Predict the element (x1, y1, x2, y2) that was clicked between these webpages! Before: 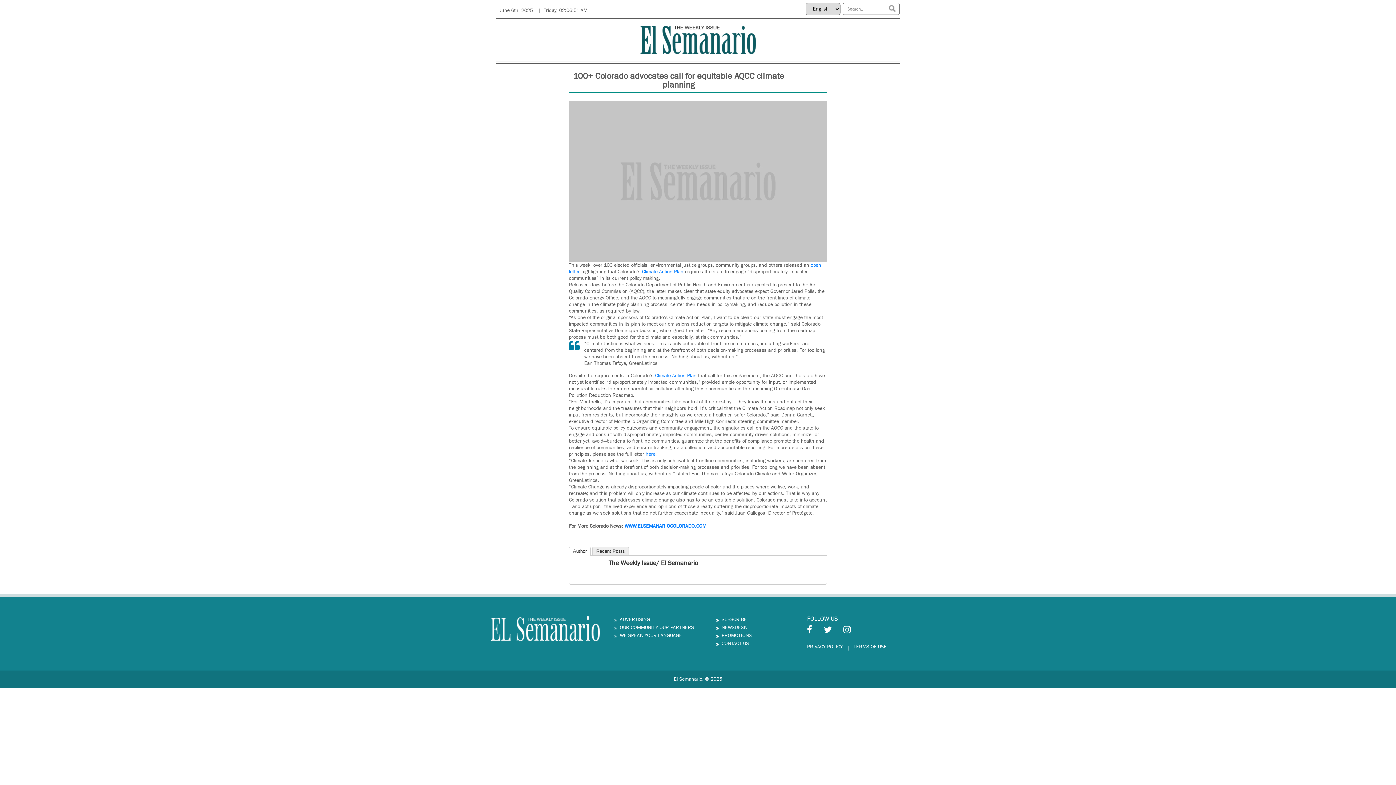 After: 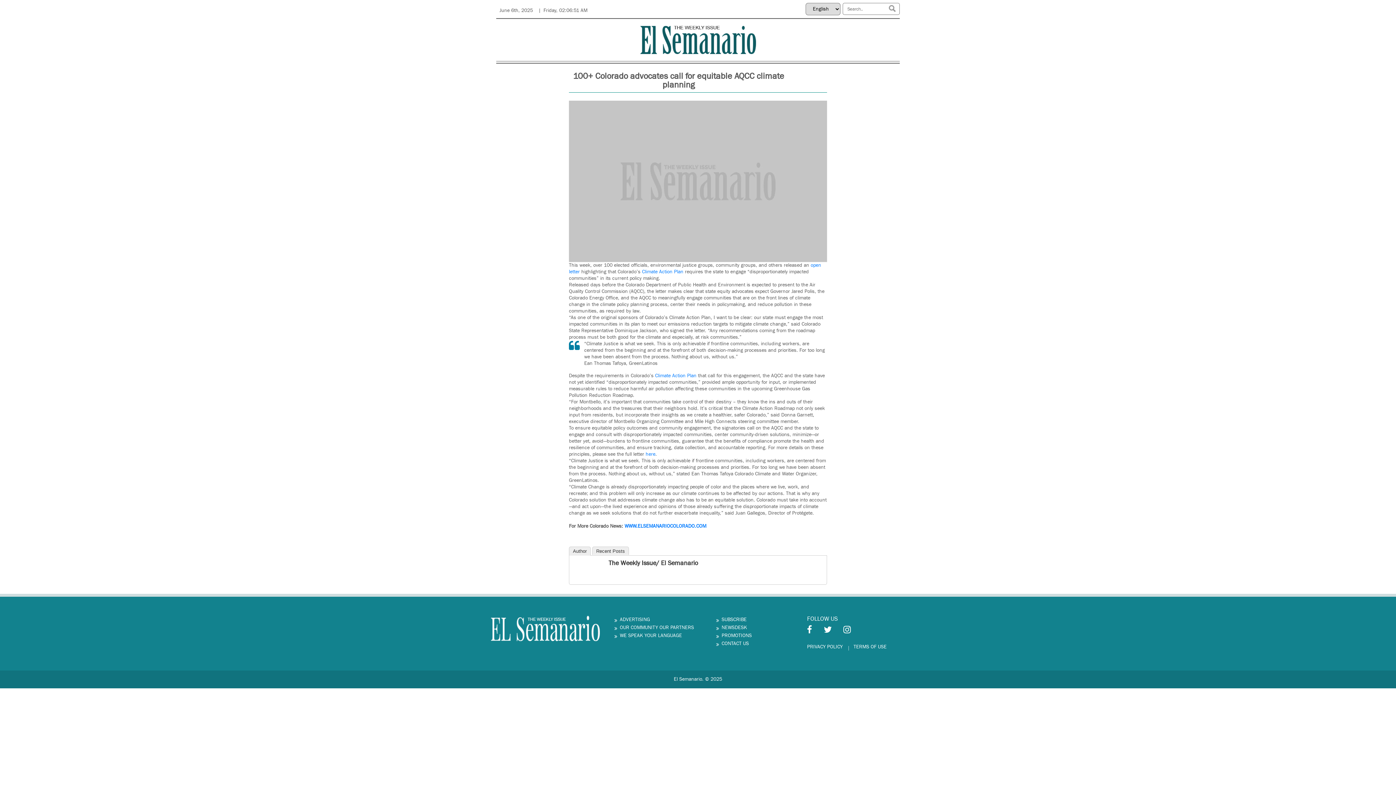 Action: bbox: (569, 546, 590, 555) label: Author